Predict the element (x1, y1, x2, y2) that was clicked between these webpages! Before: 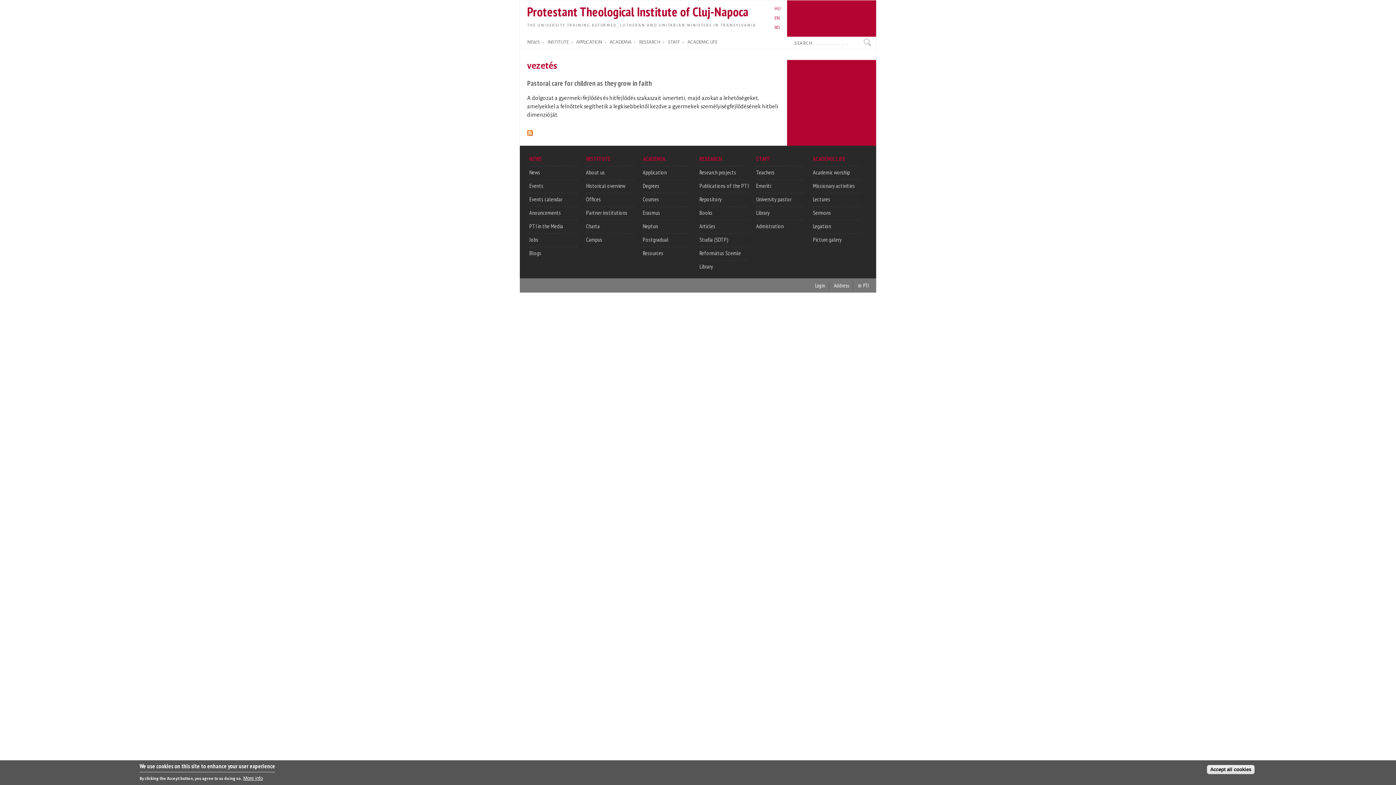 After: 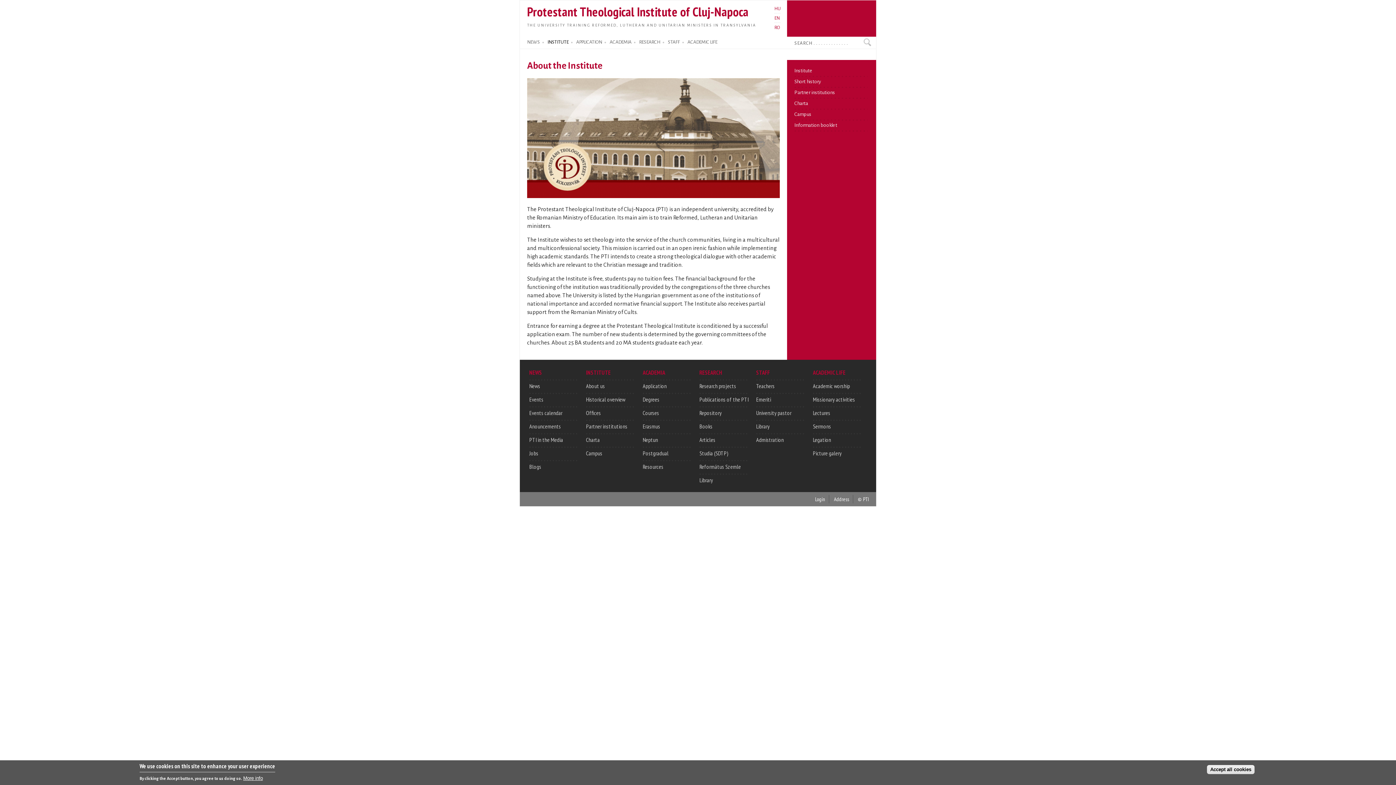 Action: bbox: (586, 155, 610, 162) label: INSTITUTE